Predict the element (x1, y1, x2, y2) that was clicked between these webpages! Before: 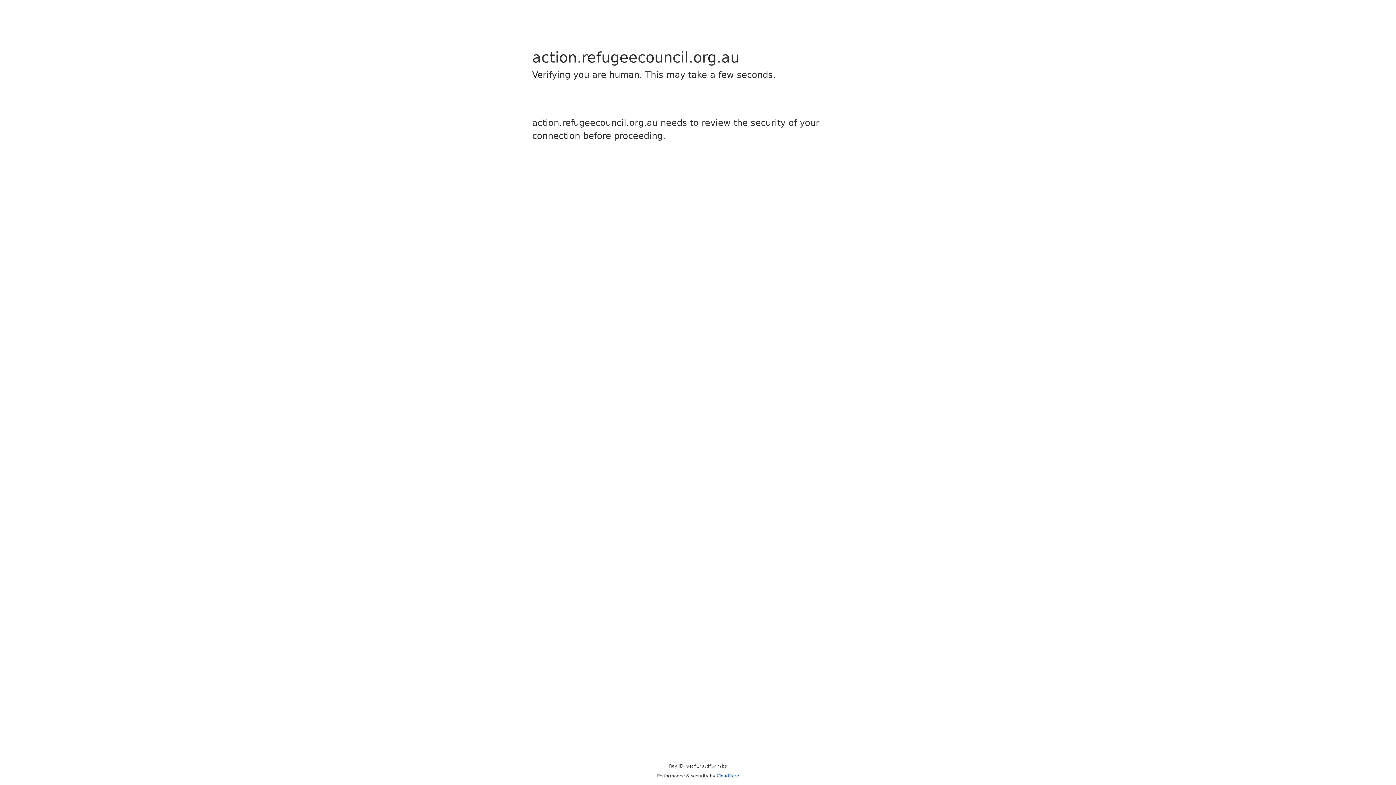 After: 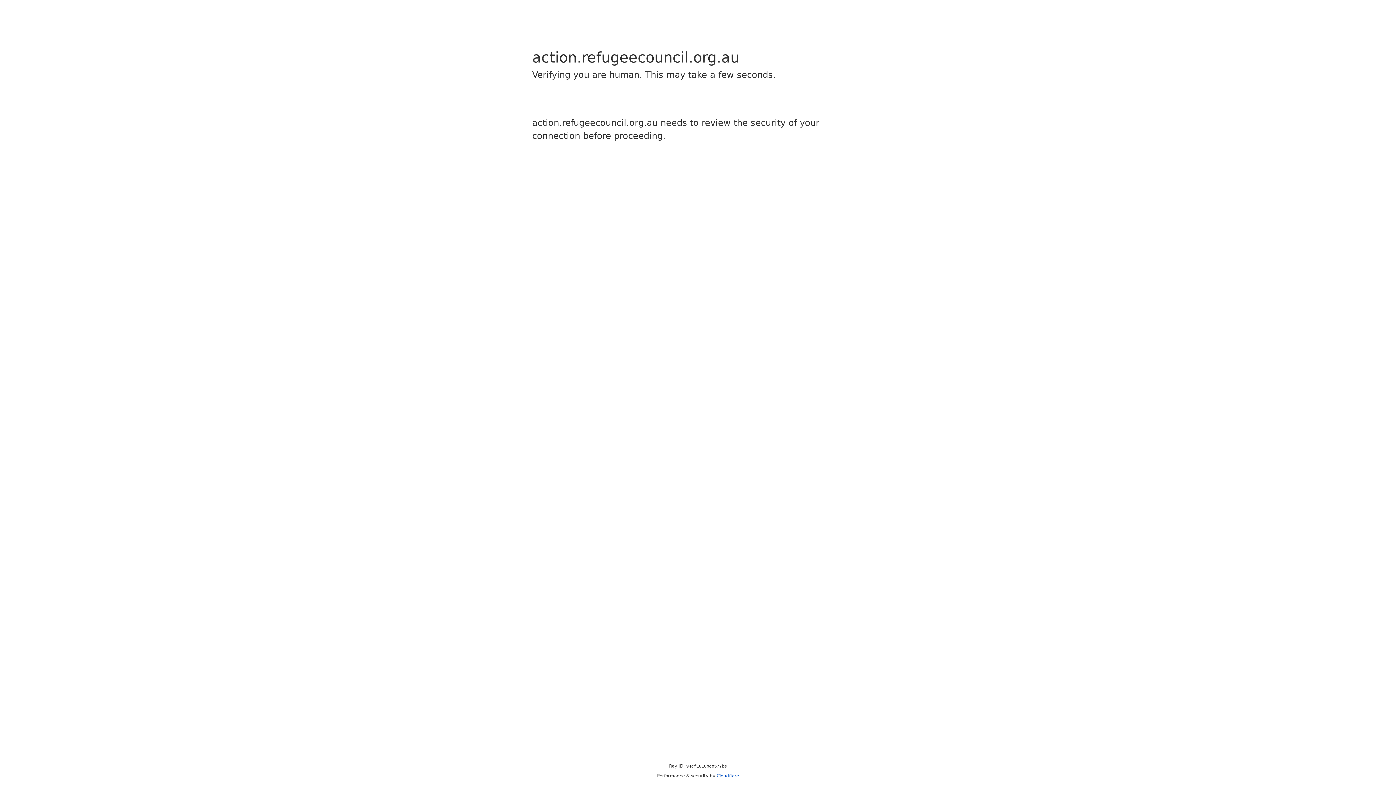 Action: bbox: (716, 773, 739, 778) label: Cloudflare